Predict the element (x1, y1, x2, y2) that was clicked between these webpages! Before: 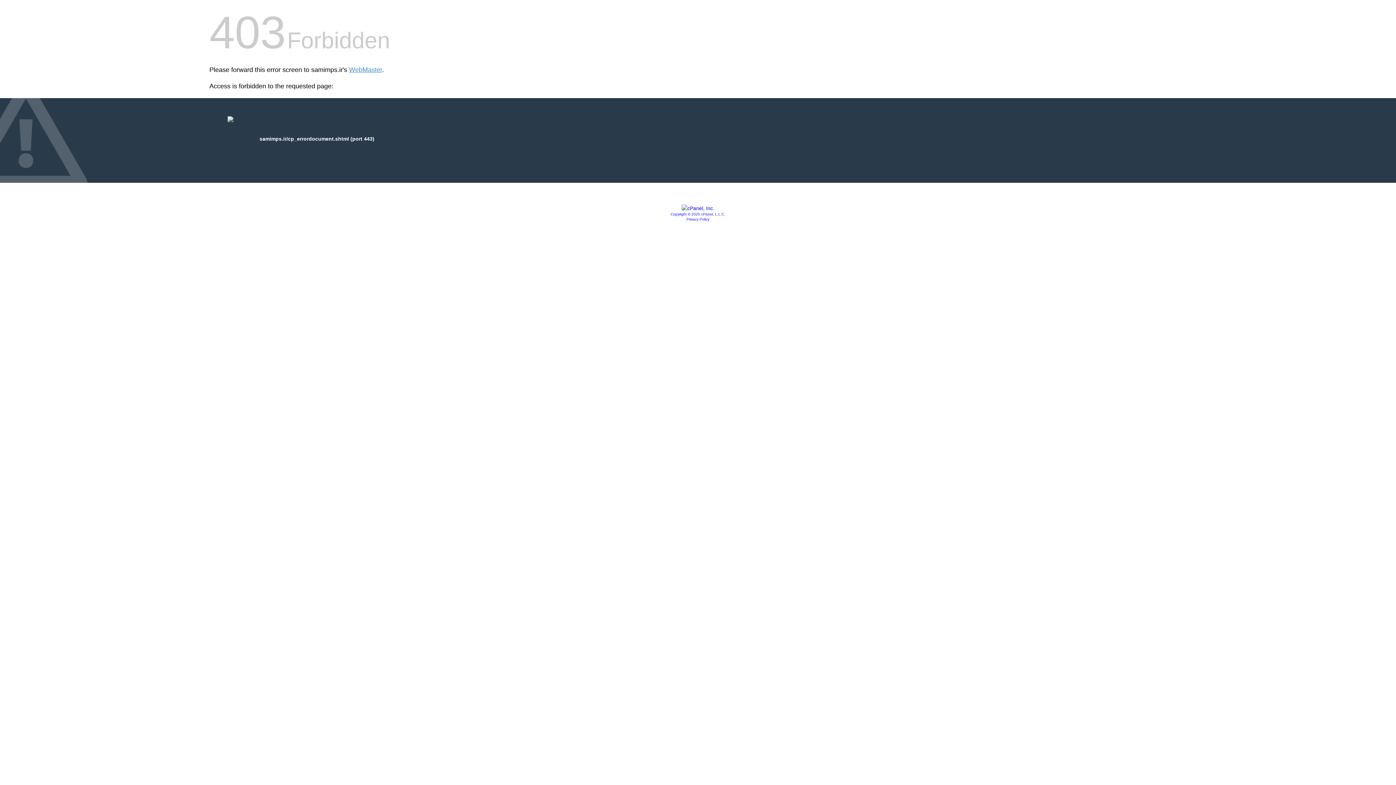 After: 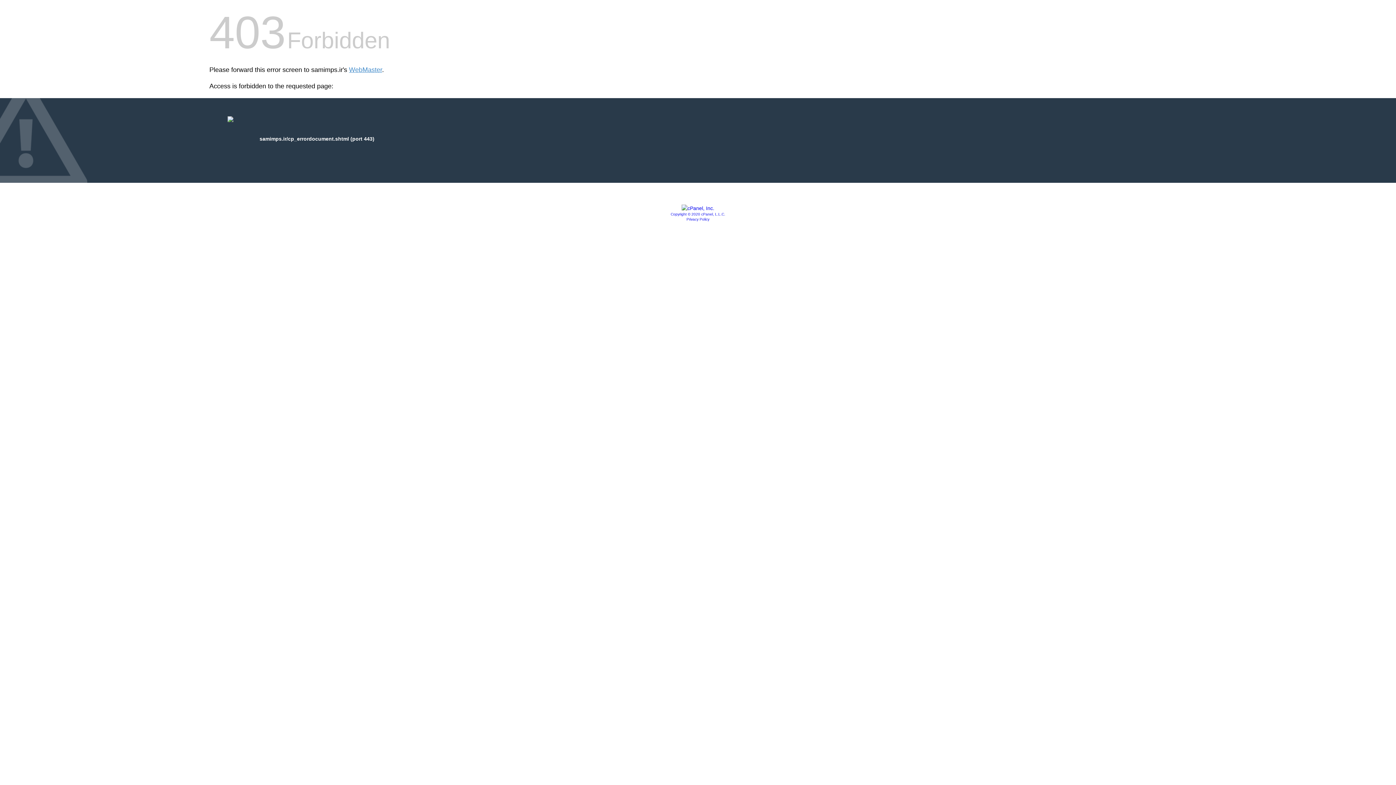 Action: bbox: (686, 217, 709, 221) label: Privacy Policy